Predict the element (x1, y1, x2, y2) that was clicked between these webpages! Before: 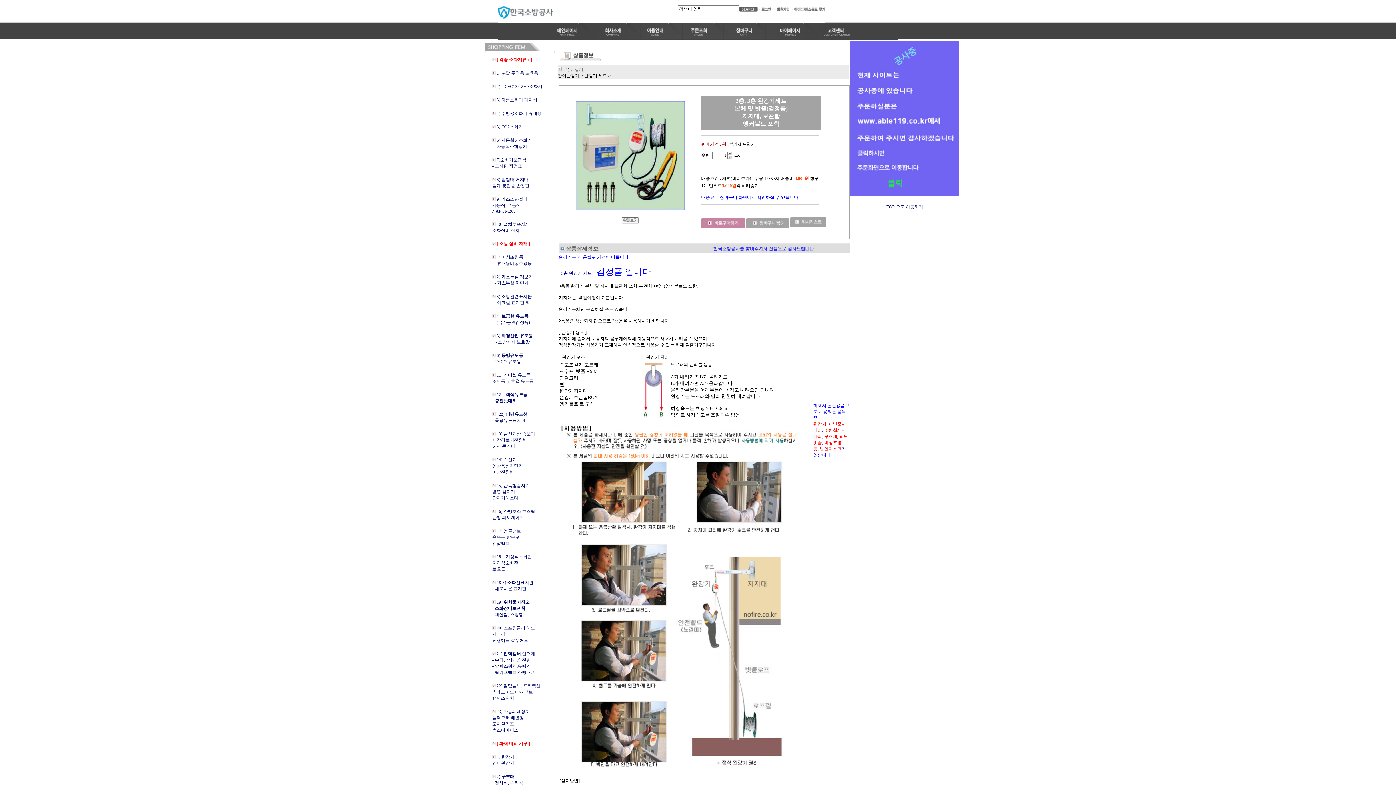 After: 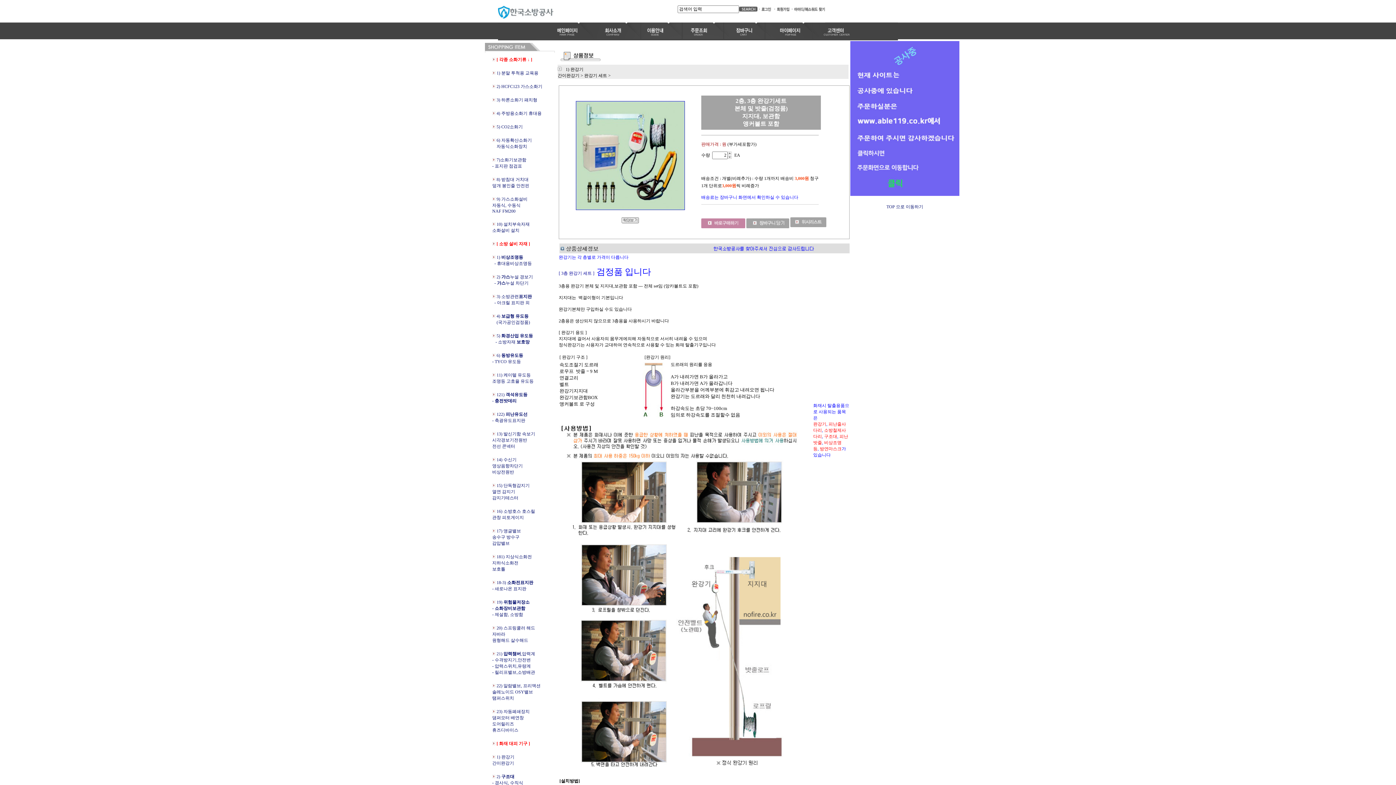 Action: bbox: (728, 150, 732, 156)